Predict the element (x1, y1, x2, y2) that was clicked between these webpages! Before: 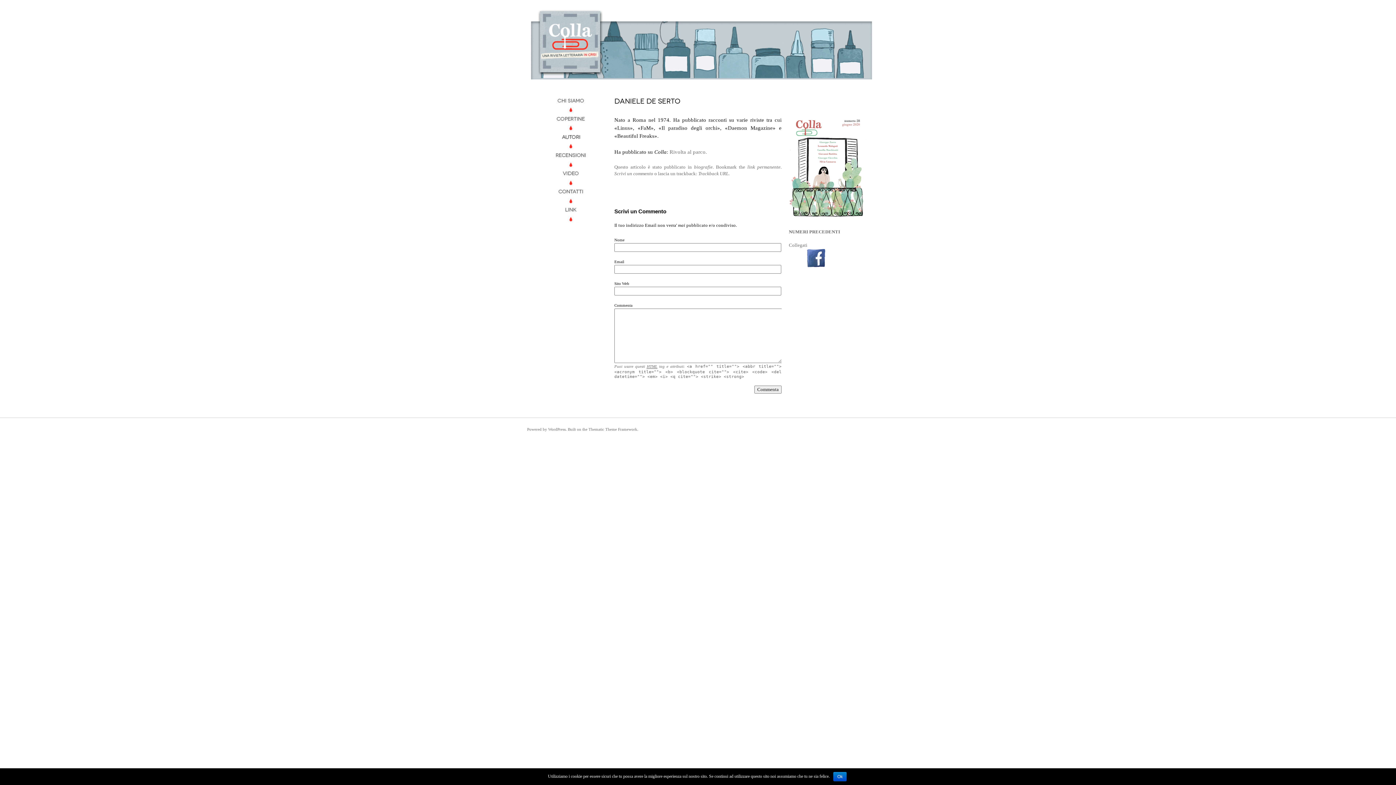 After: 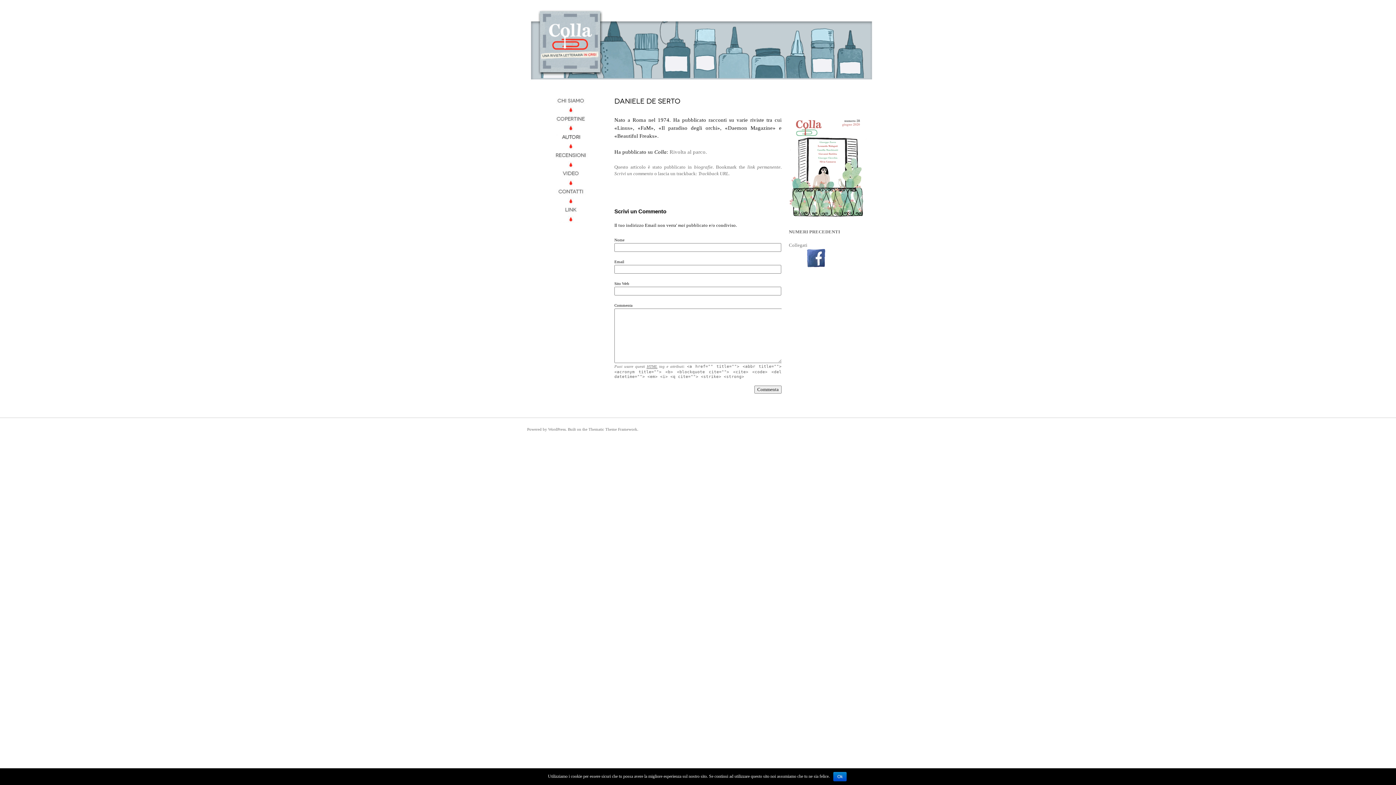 Action: bbox: (747, 164, 780, 169) label: link permanente